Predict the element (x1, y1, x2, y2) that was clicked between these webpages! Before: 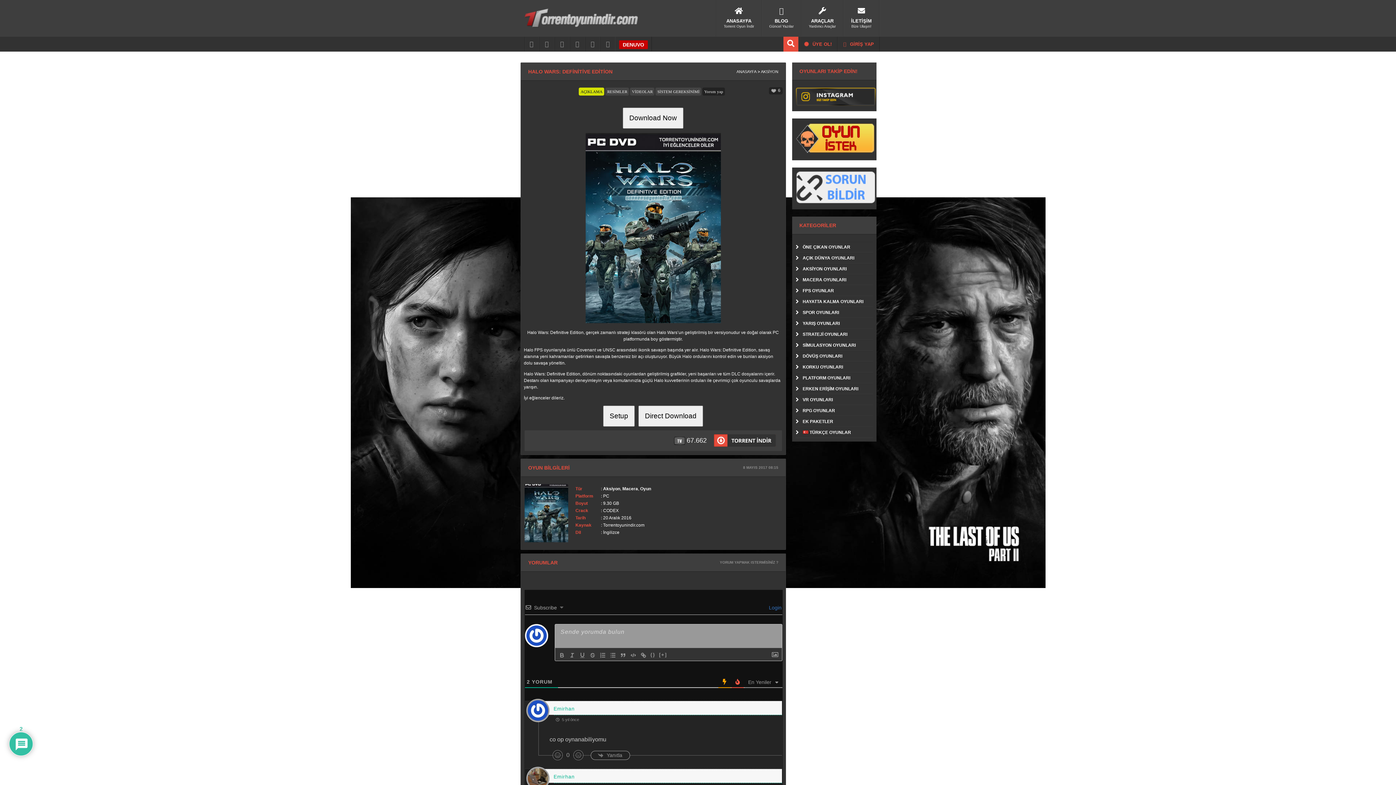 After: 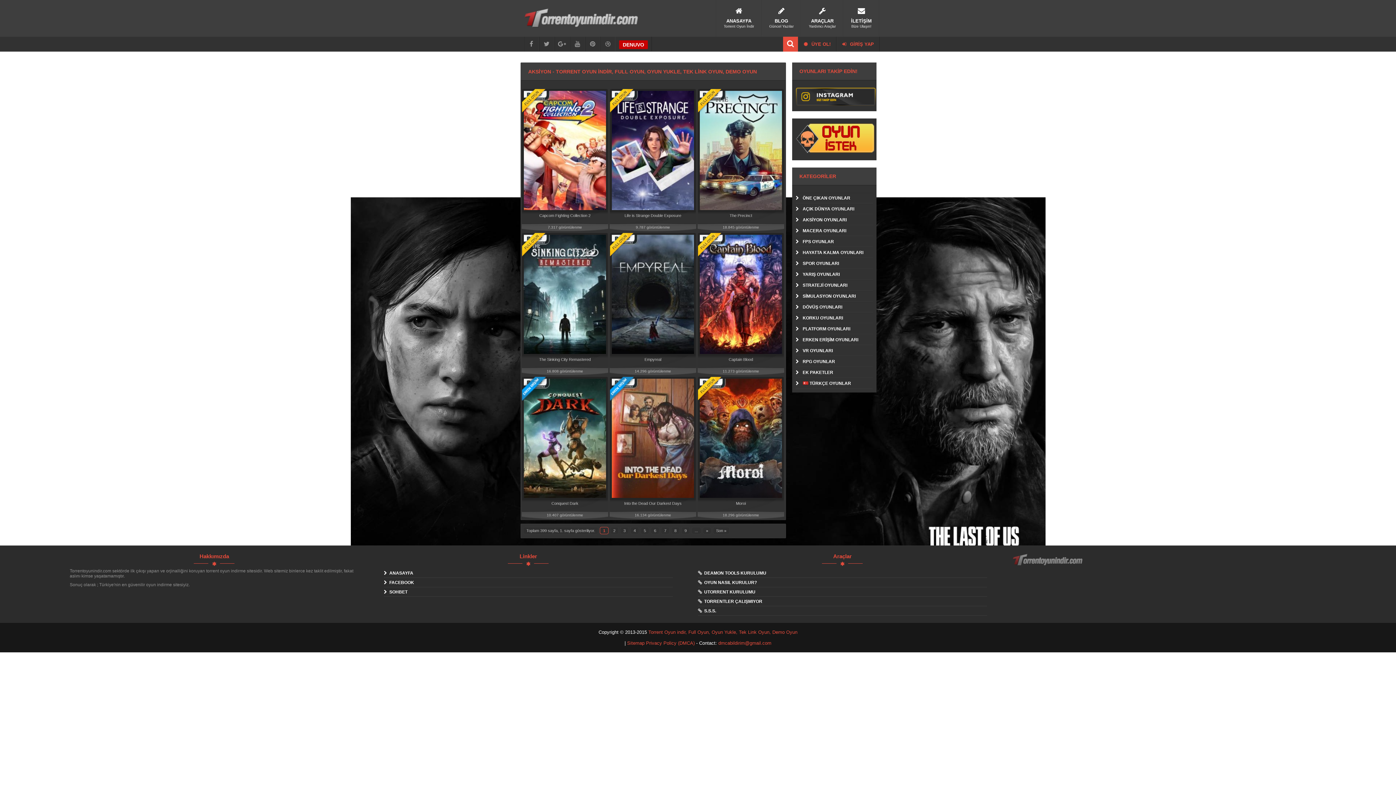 Action: label: AKSİYON OYUNLARI bbox: (796, 264, 873, 274)